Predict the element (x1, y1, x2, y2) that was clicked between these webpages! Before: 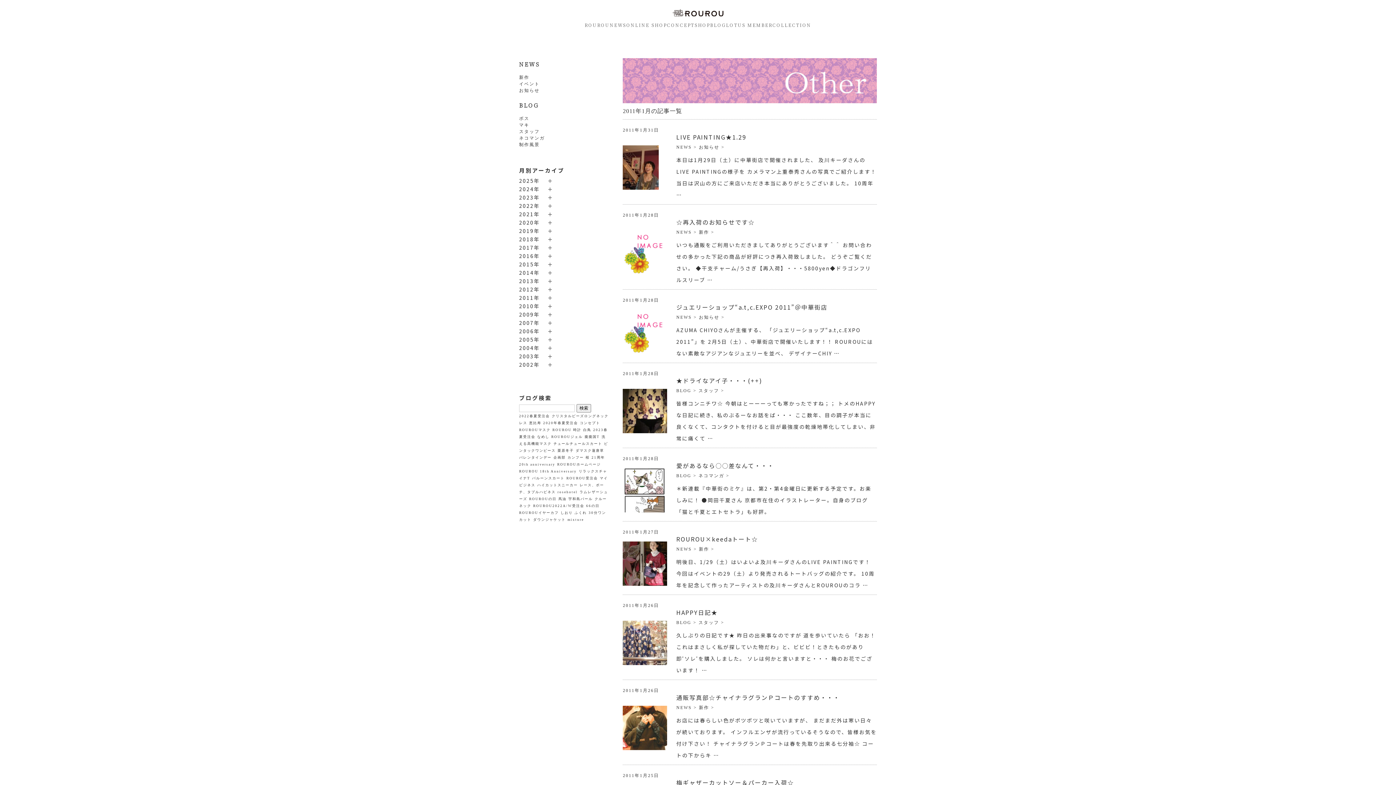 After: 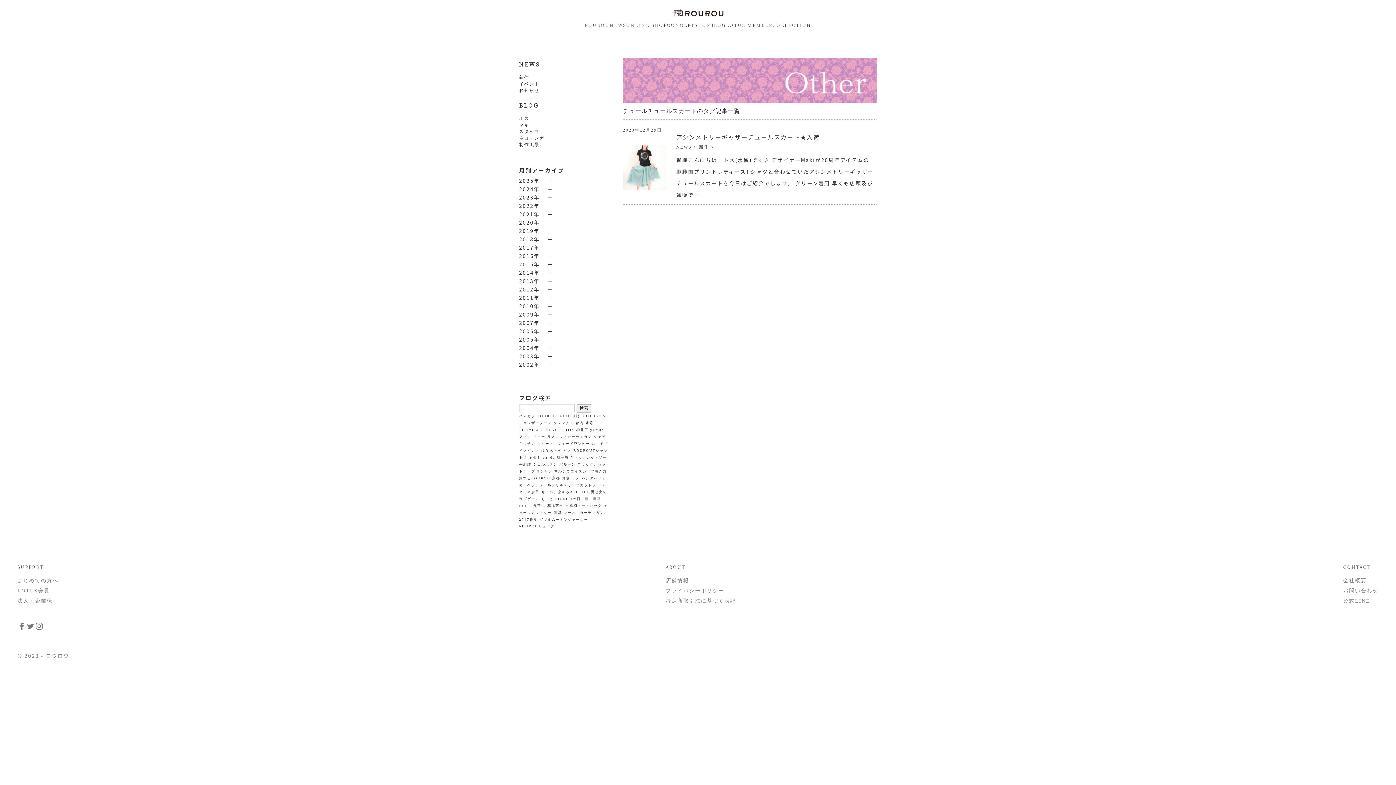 Action: label: チュールチュールスカート bbox: (553, 442, 602, 445)